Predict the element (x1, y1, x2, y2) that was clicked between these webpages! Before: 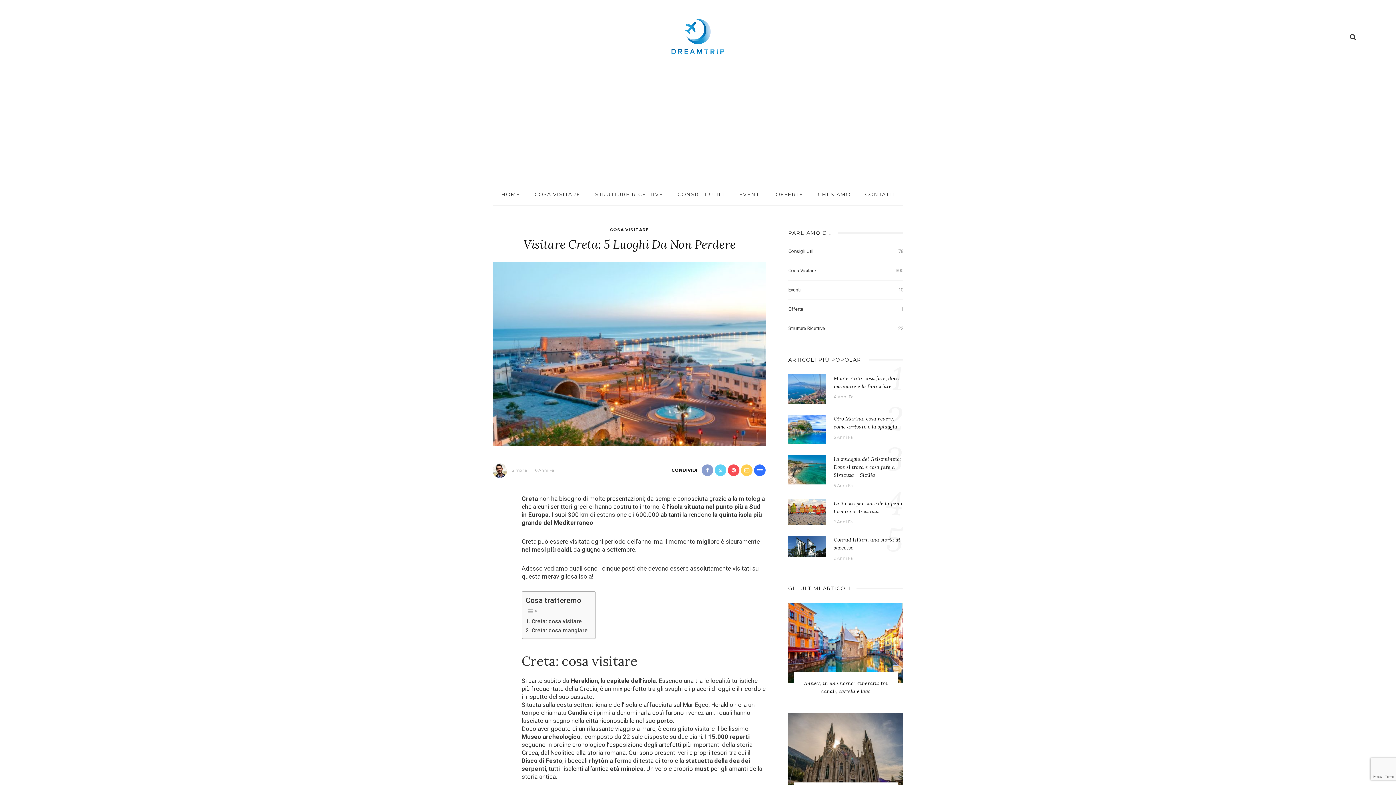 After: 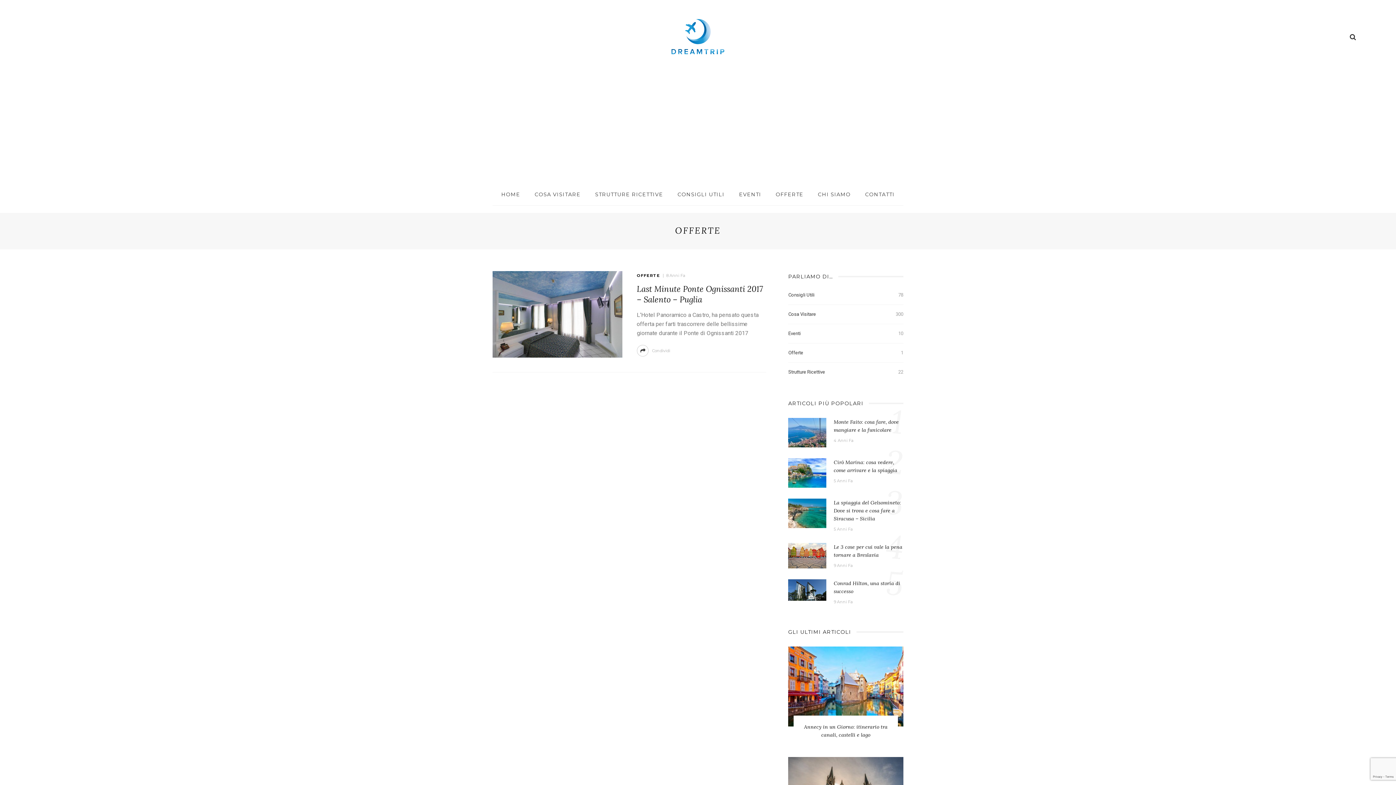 Action: bbox: (788, 305, 903, 319) label: Offerte
1